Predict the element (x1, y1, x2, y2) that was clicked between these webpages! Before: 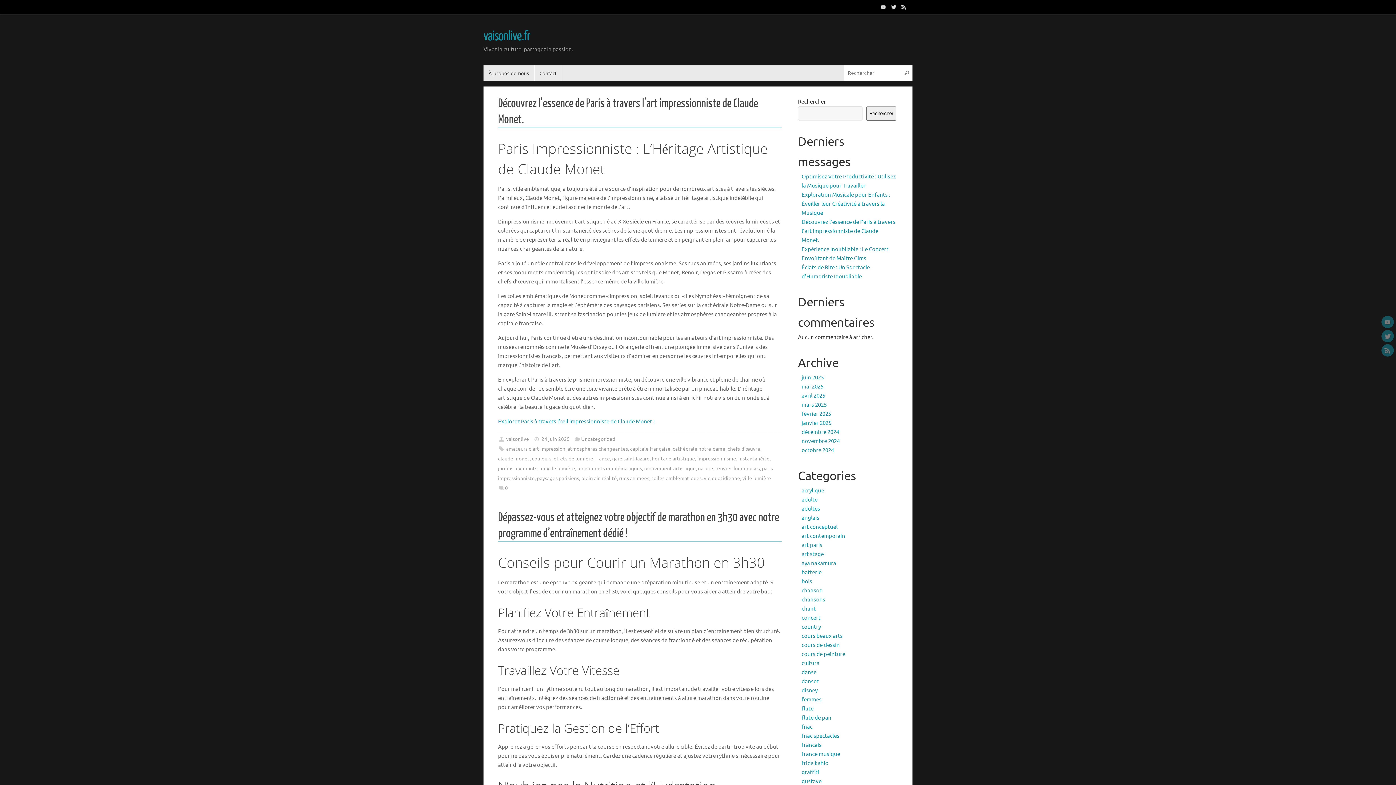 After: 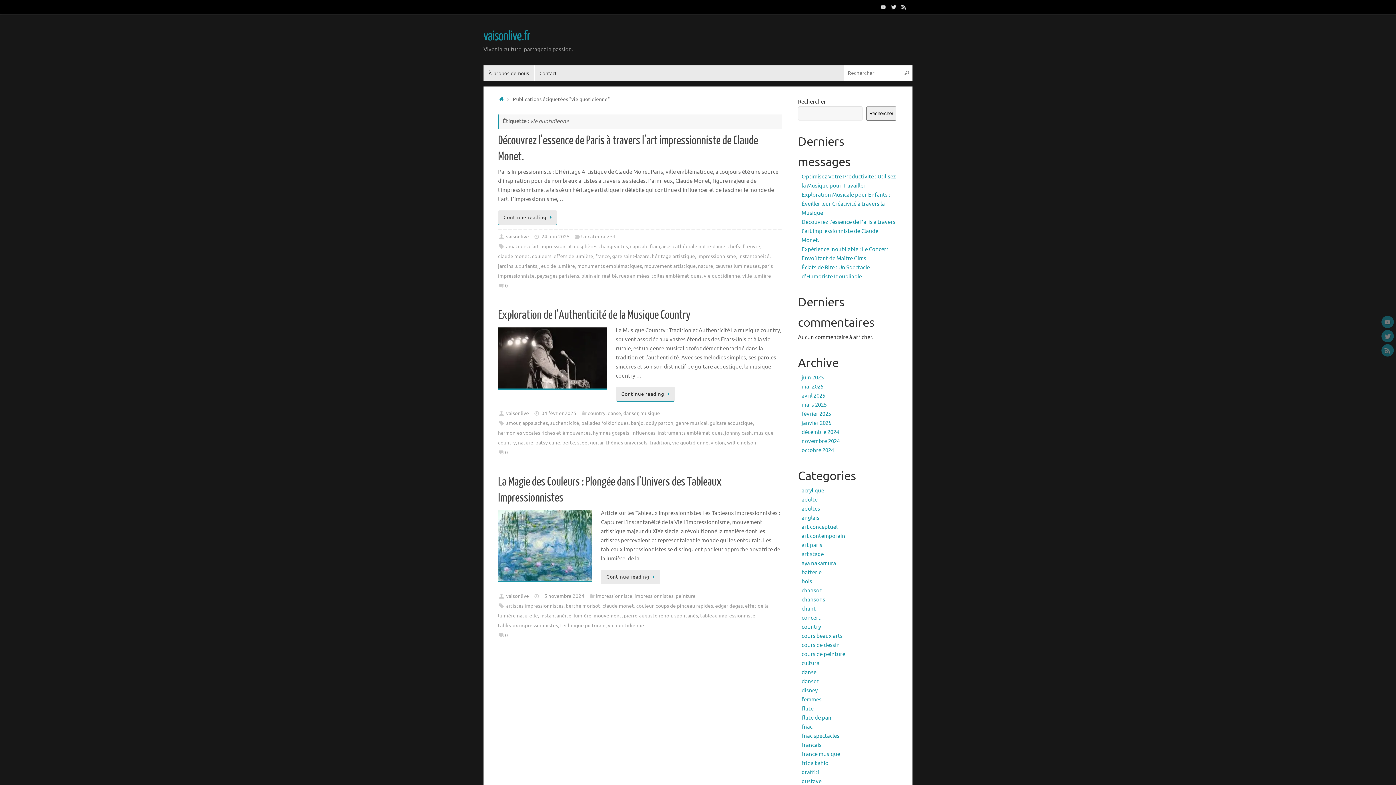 Action: bbox: (704, 475, 740, 481) label: vie quotidienne